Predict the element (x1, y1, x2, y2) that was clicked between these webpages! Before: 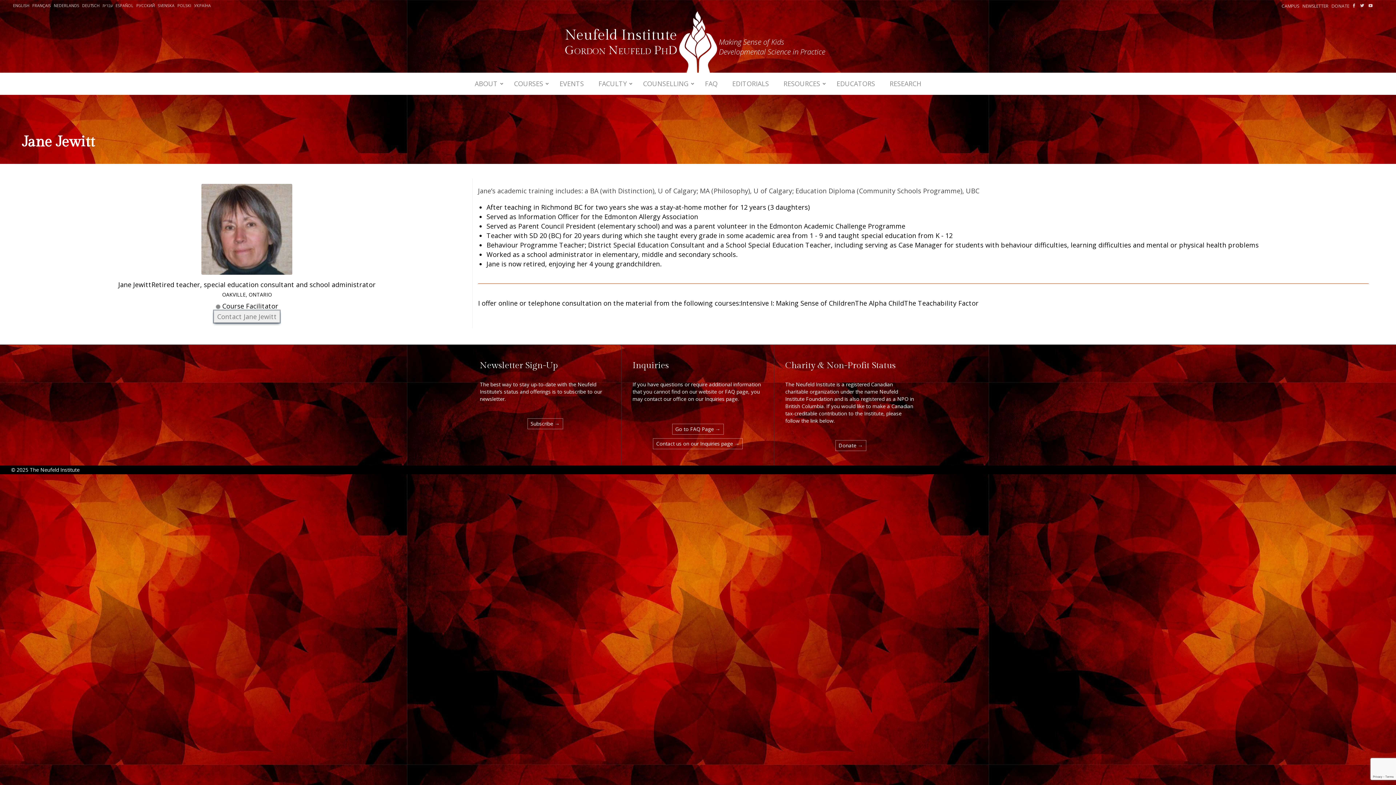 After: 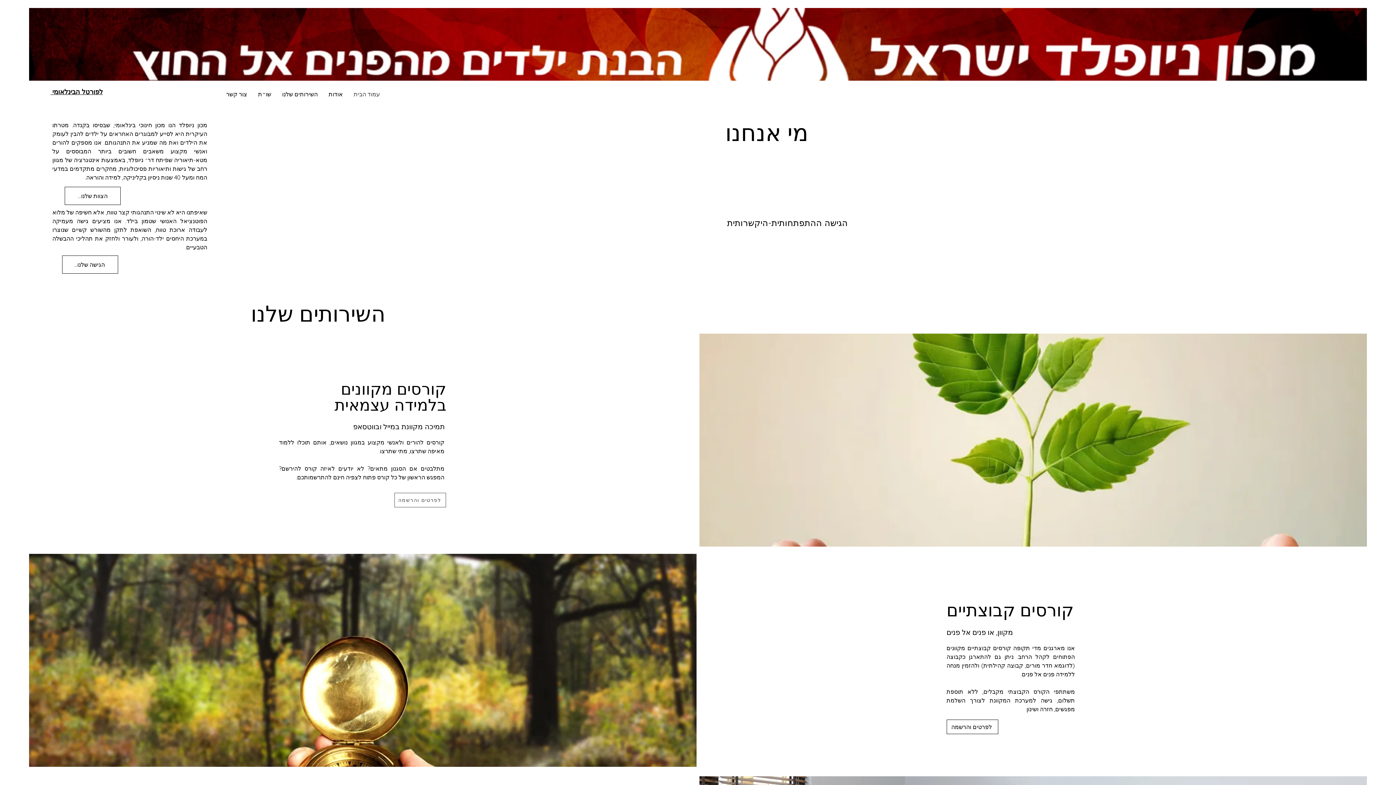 Action: bbox: (102, 2, 112, 8) label: עברית